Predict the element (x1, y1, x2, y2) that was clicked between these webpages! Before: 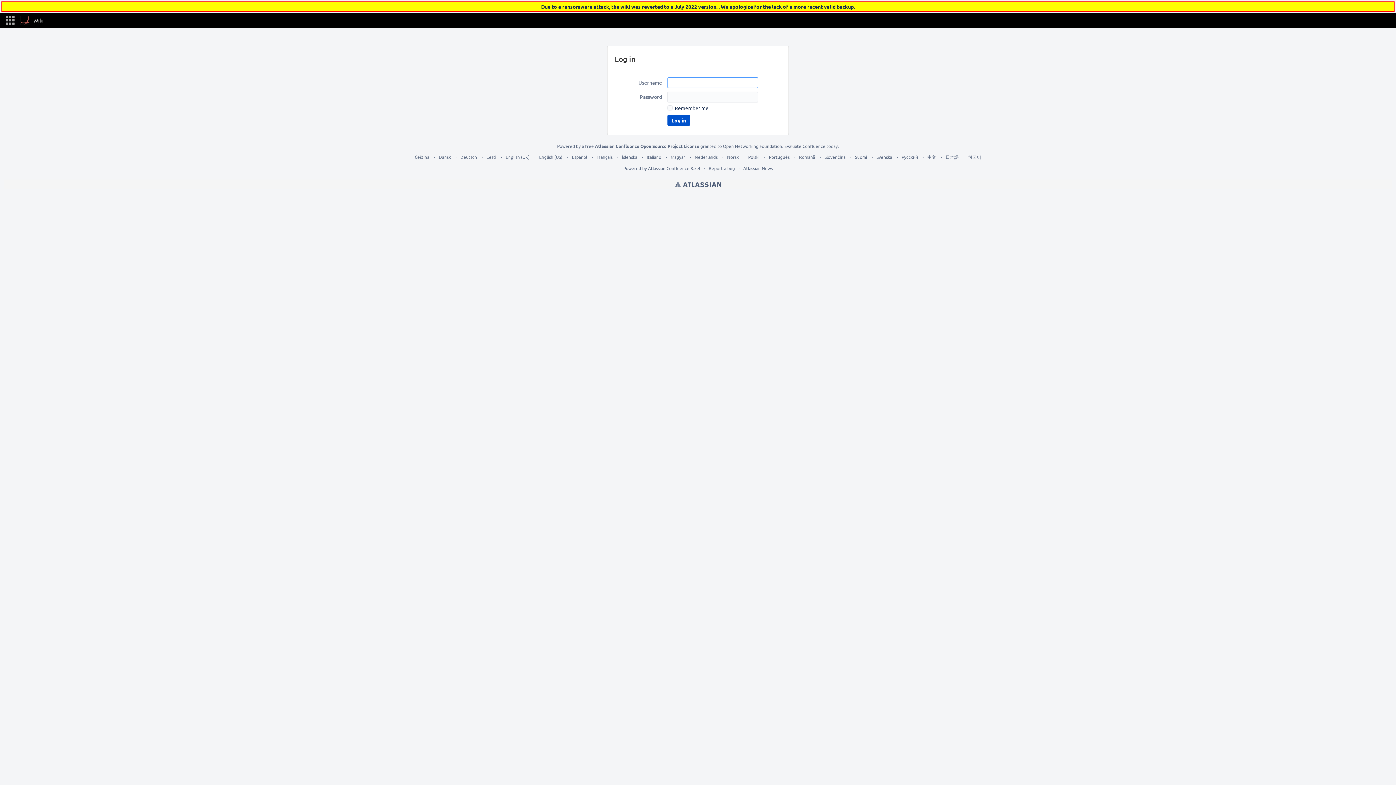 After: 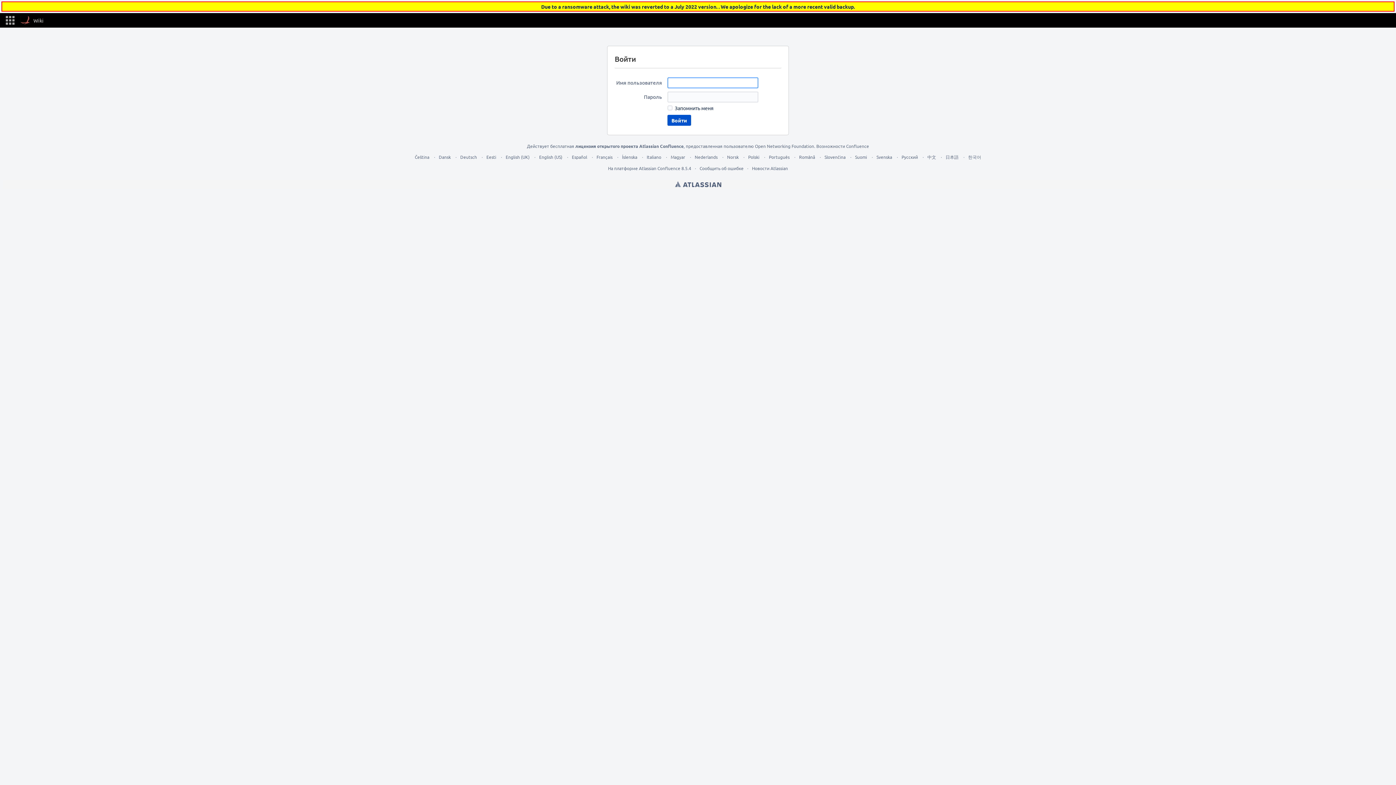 Action: label: Русский bbox: (901, 154, 918, 160)